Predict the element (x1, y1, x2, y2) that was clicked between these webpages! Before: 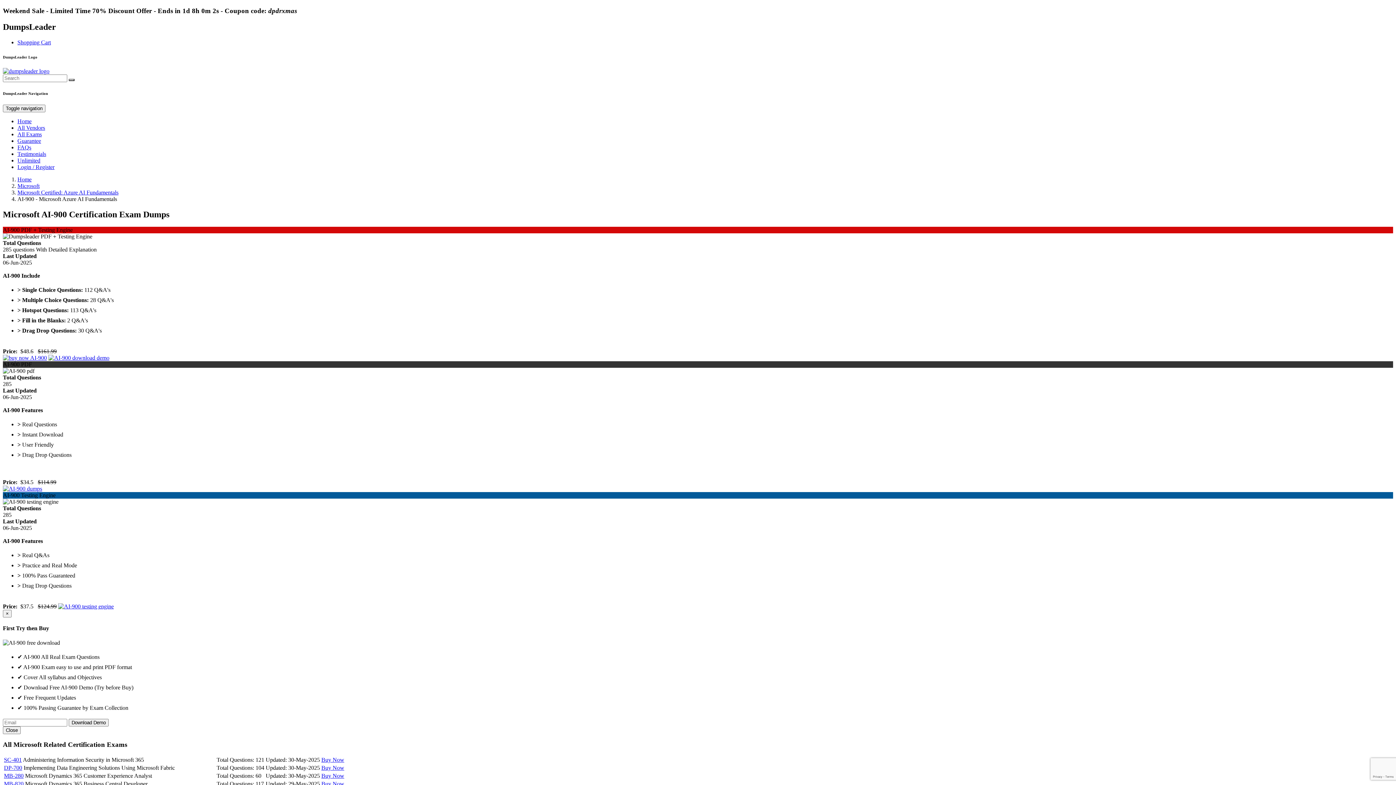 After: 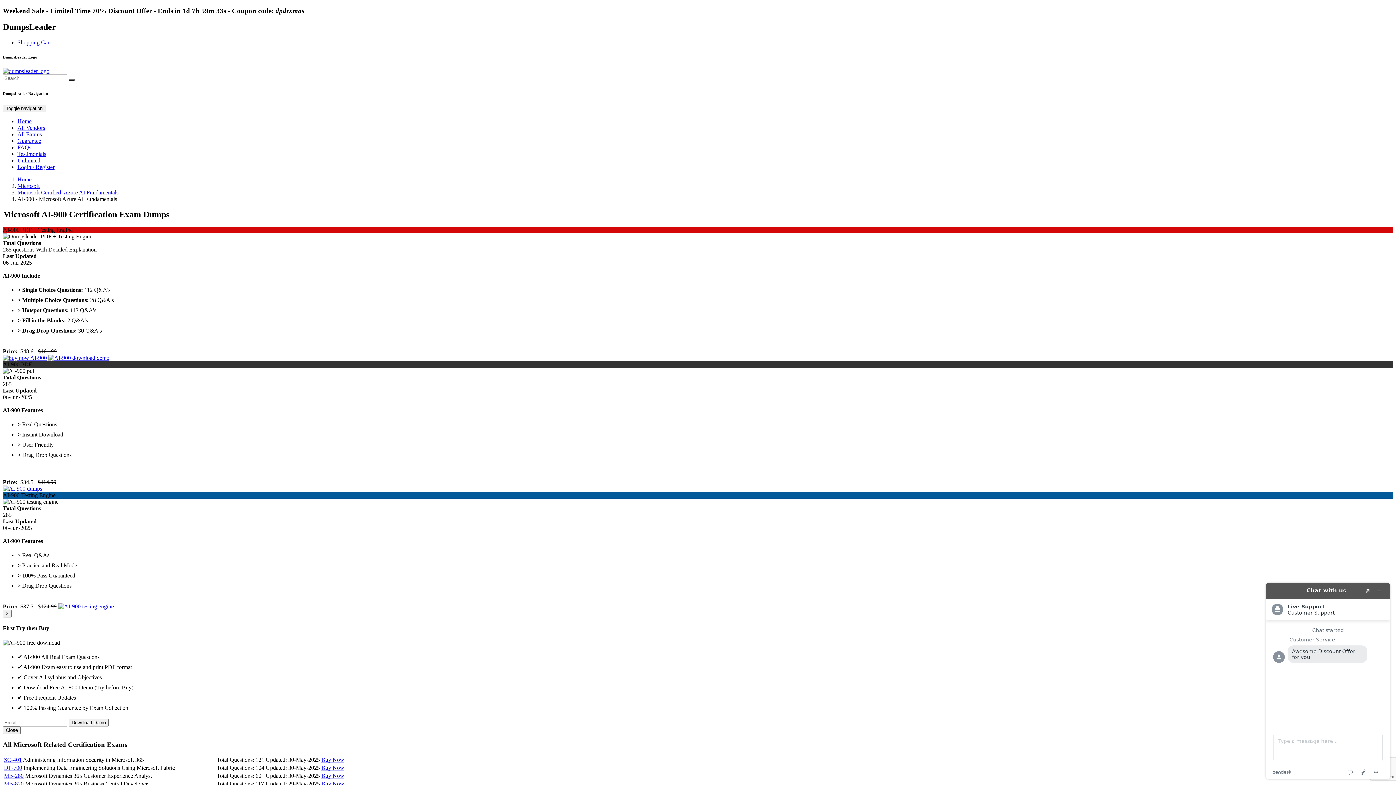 Action: bbox: (2, 354, 46, 361)